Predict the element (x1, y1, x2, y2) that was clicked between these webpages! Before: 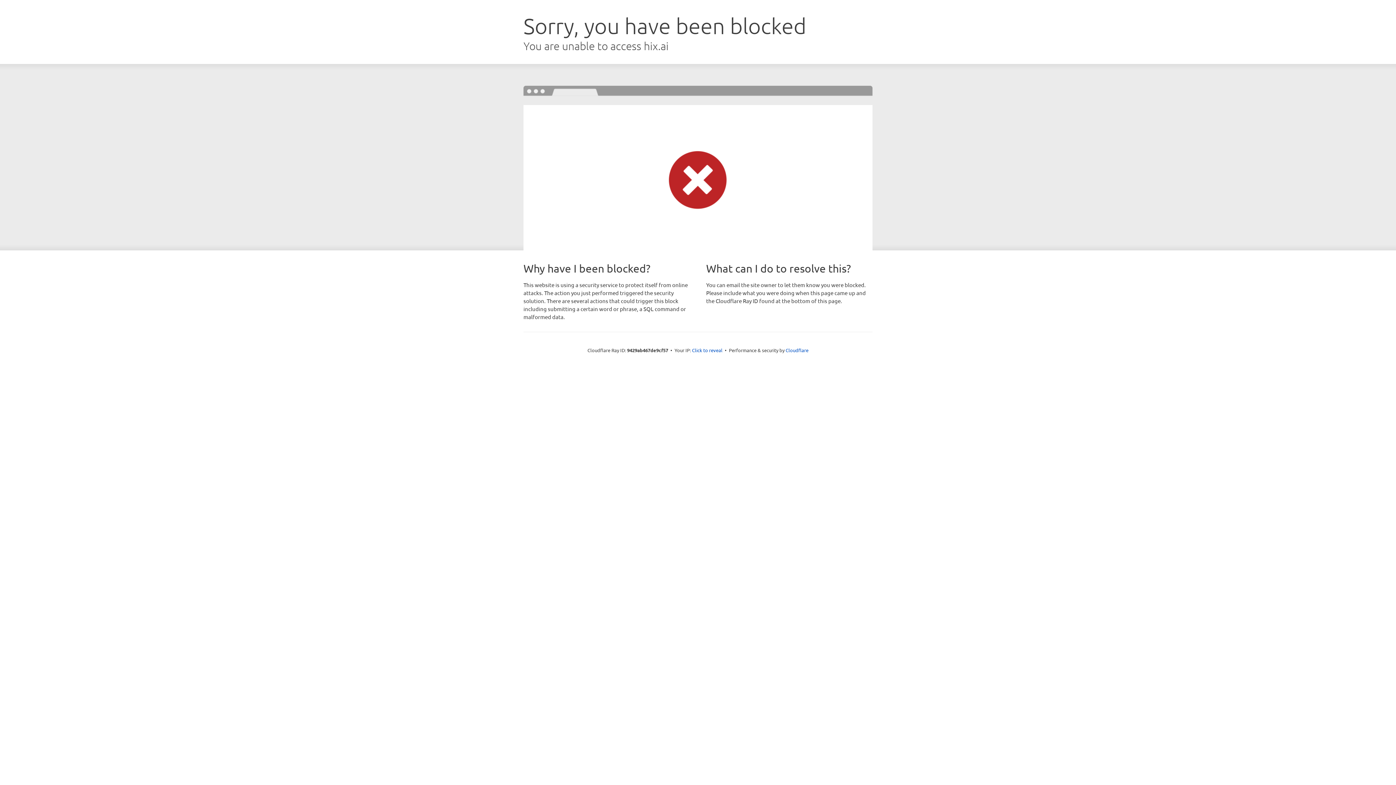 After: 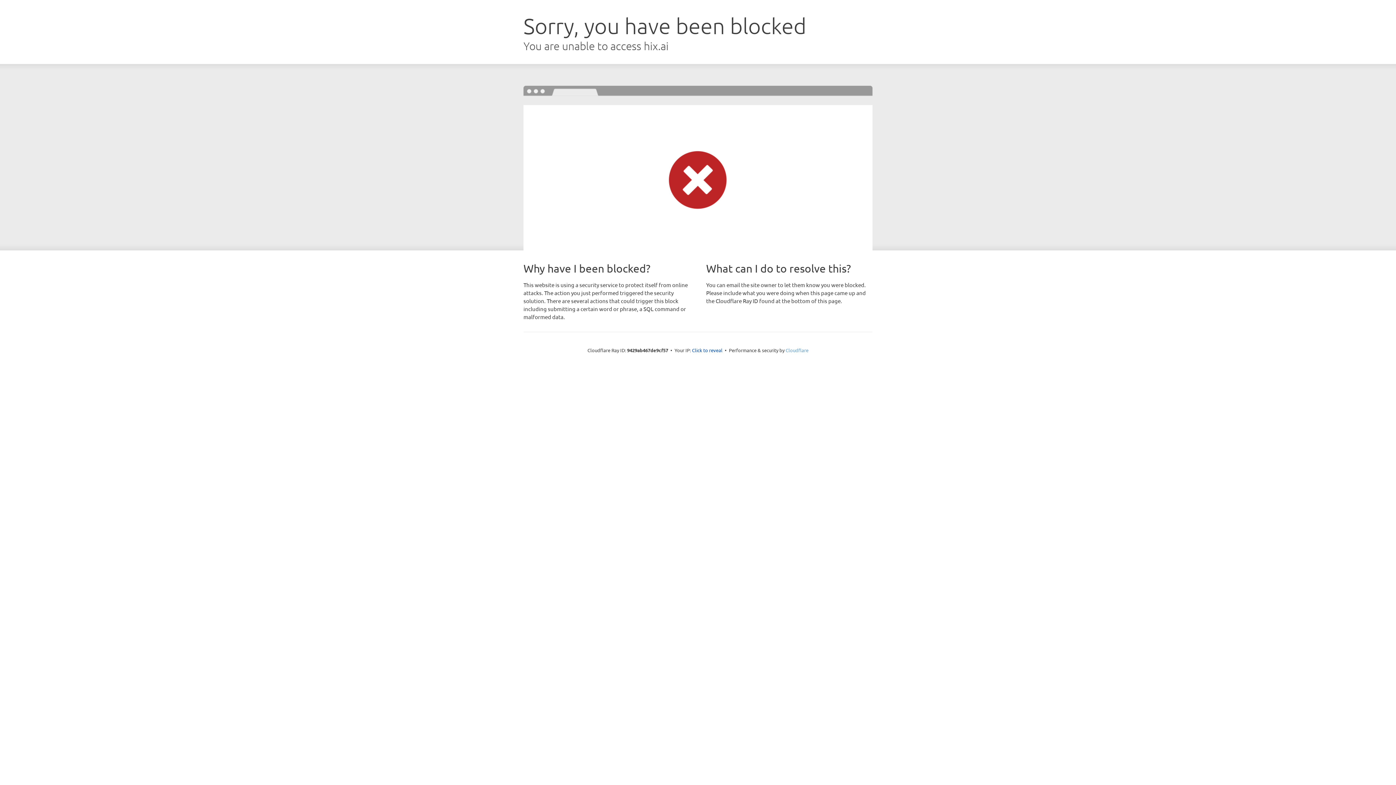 Action: label: Cloudflare bbox: (785, 347, 808, 353)